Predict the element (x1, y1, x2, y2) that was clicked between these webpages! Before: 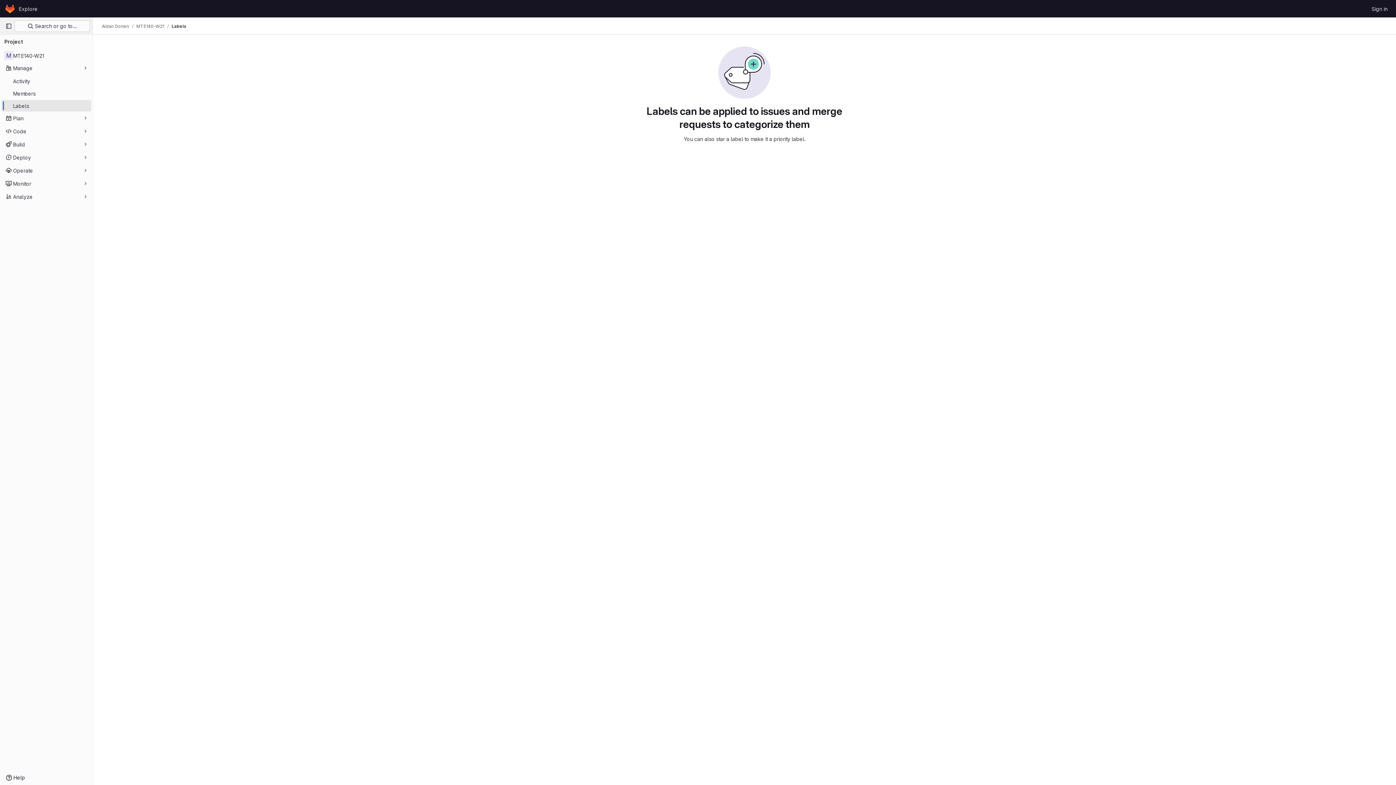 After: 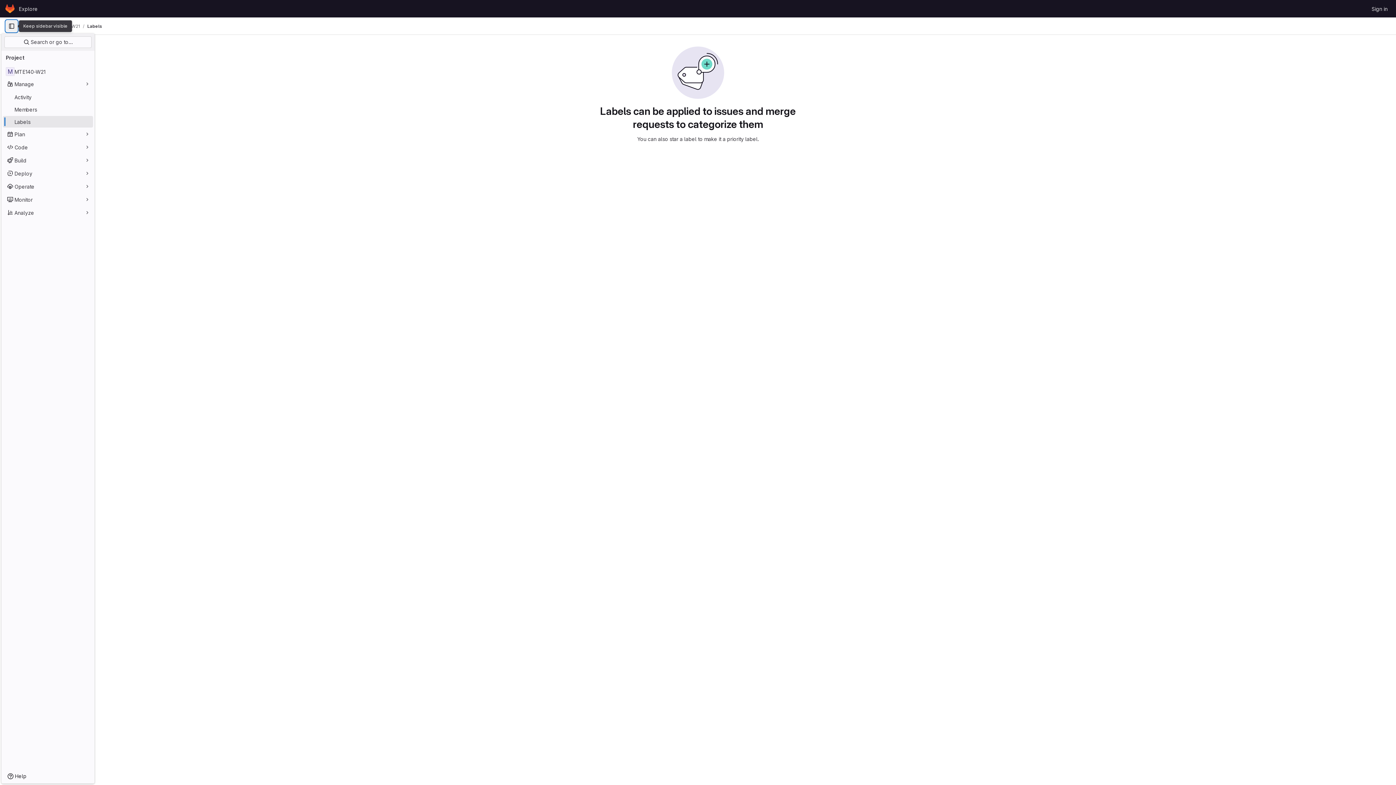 Action: bbox: (2, 20, 14, 32) label: Primary navigation sidebar